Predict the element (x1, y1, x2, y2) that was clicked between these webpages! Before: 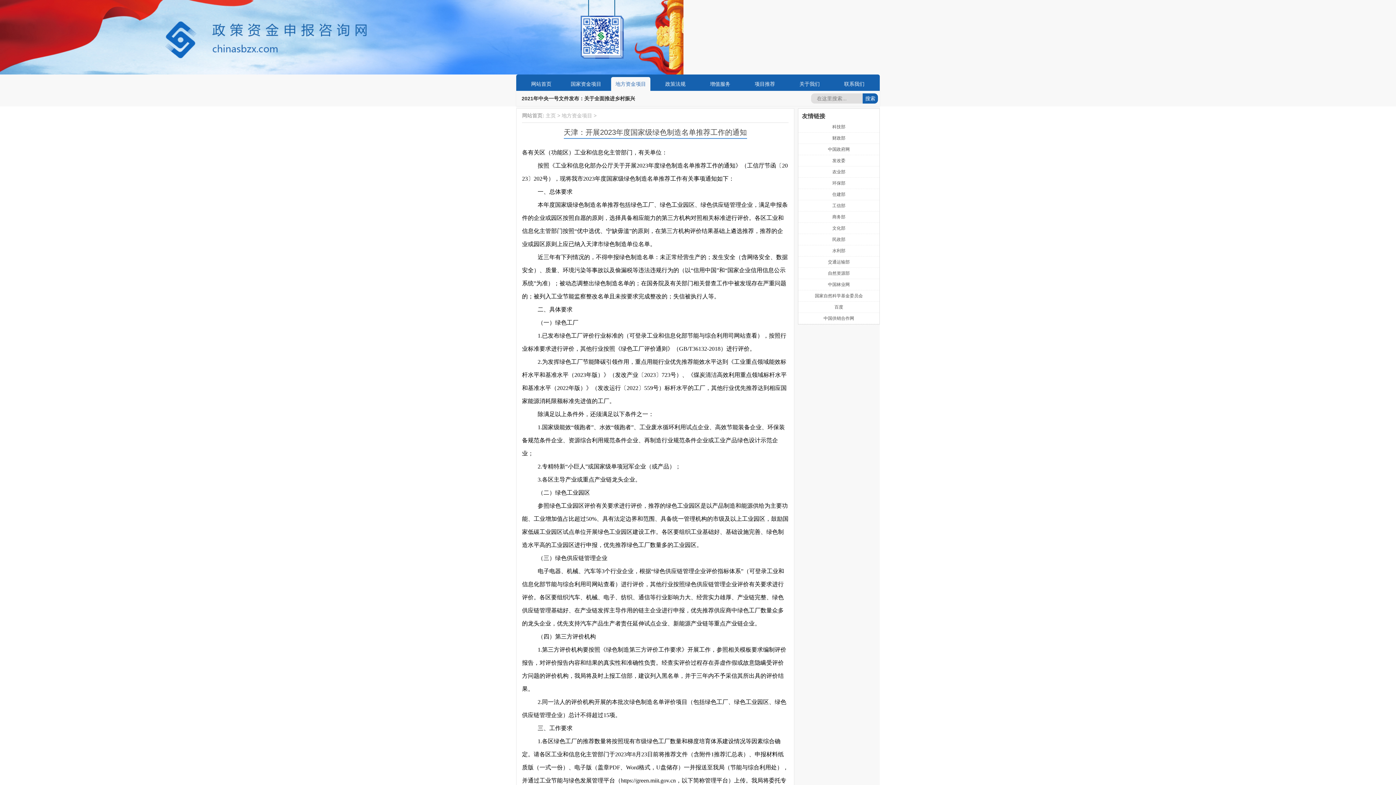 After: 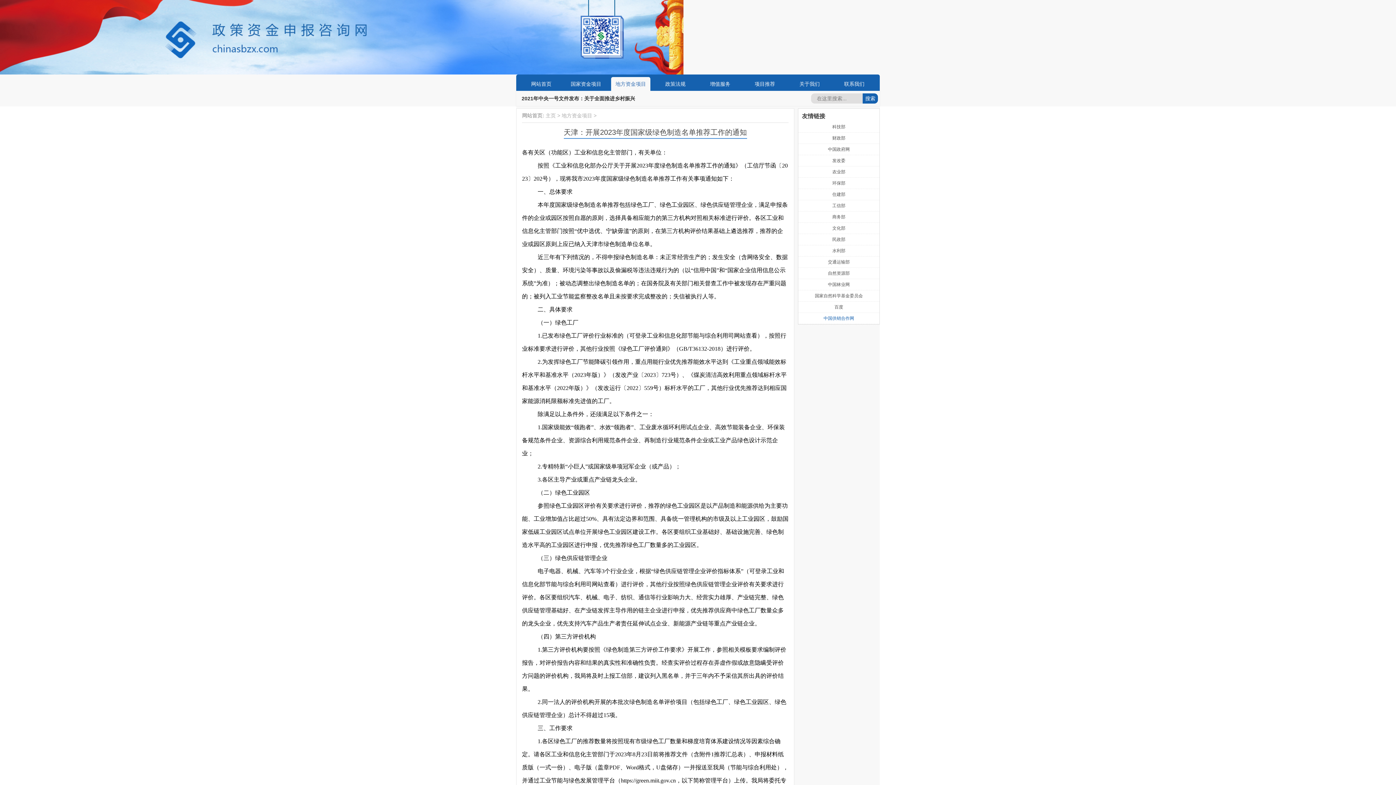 Action: label: 中国供销合作网 bbox: (798, 313, 879, 324)